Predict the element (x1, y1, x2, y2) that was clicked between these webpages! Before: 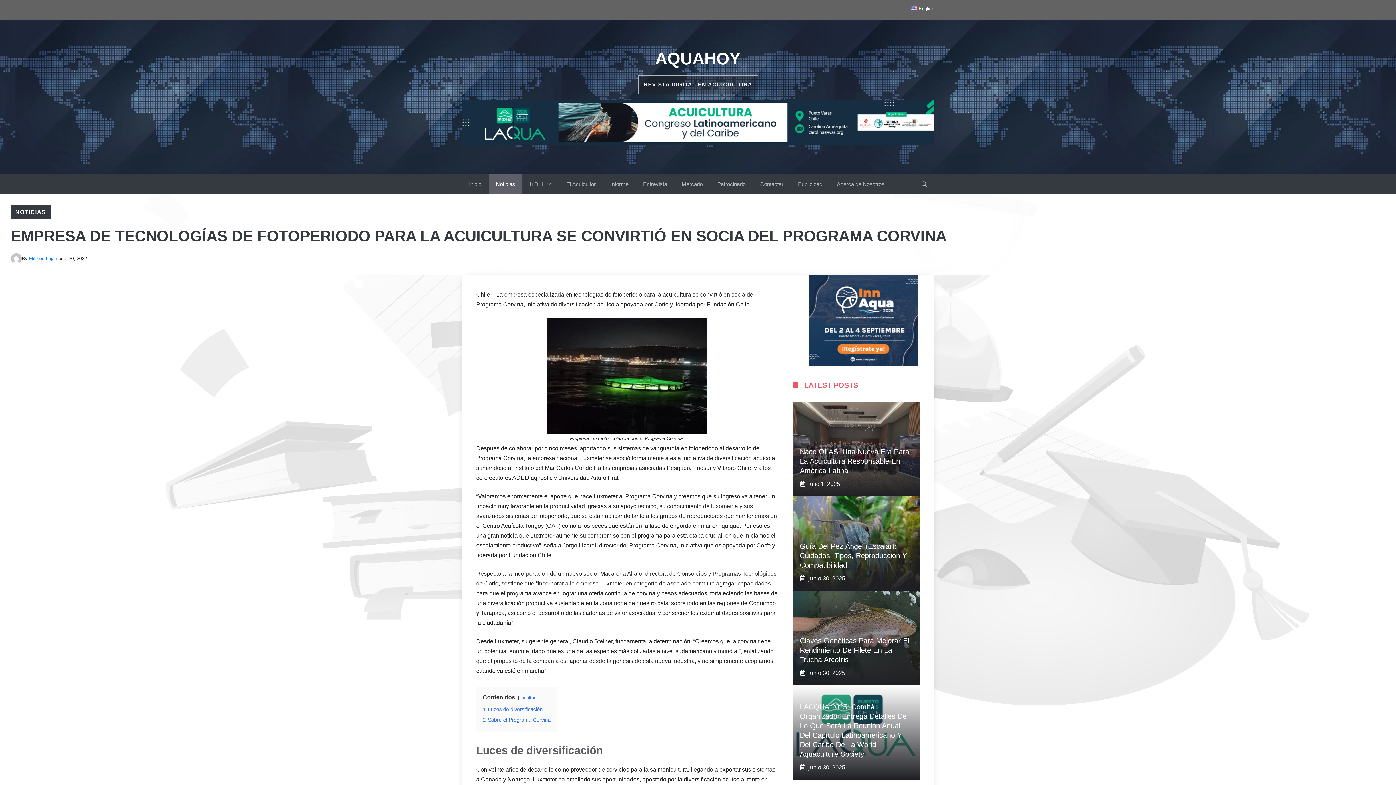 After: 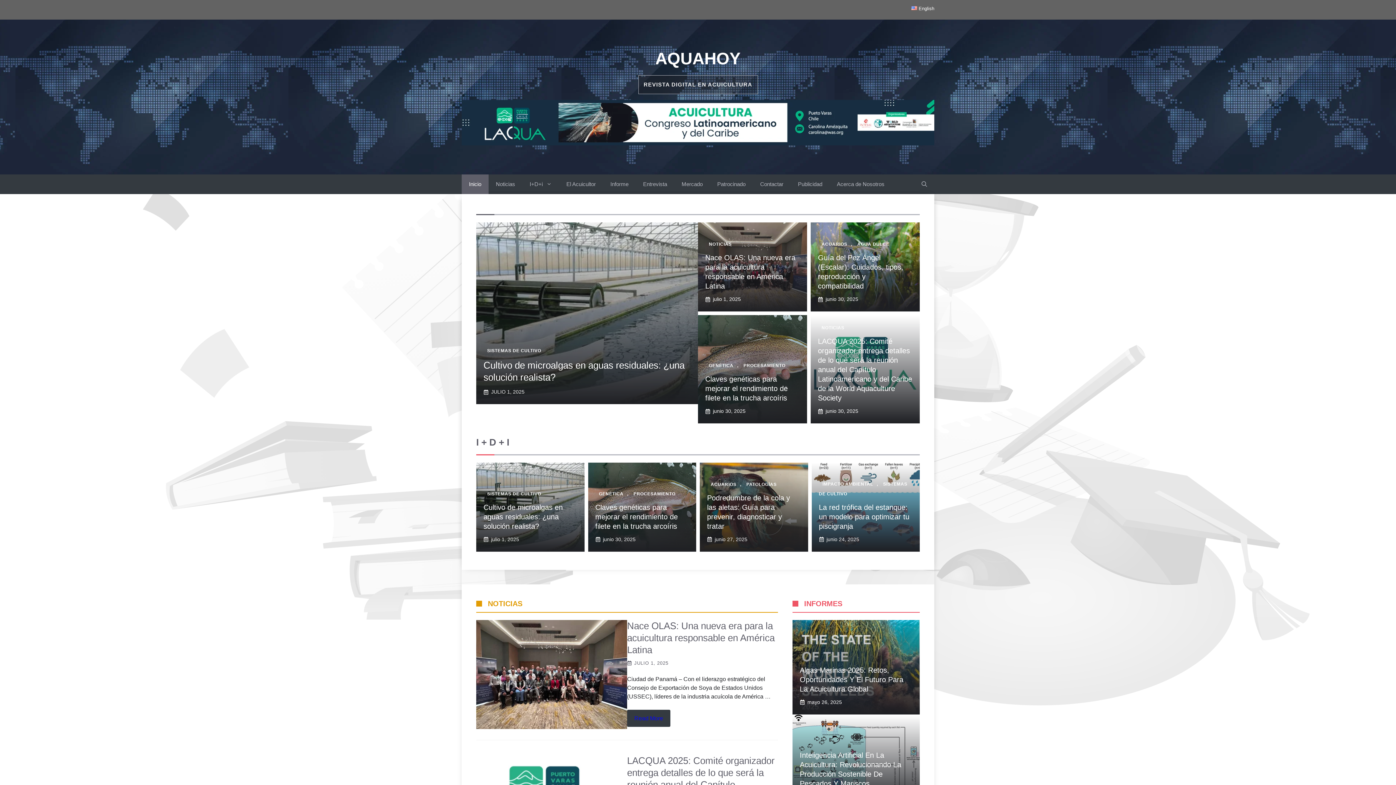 Action: label: Inicio bbox: (461, 174, 488, 194)